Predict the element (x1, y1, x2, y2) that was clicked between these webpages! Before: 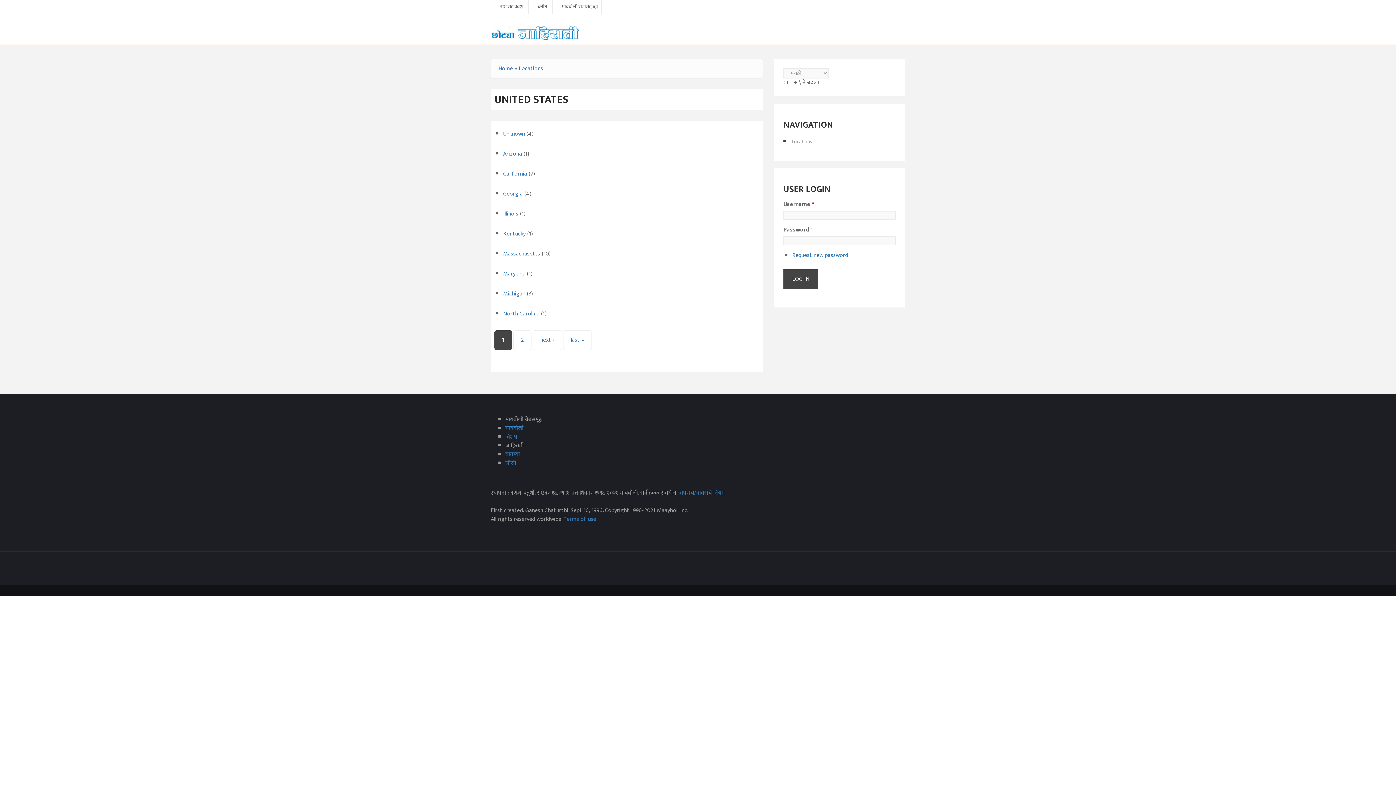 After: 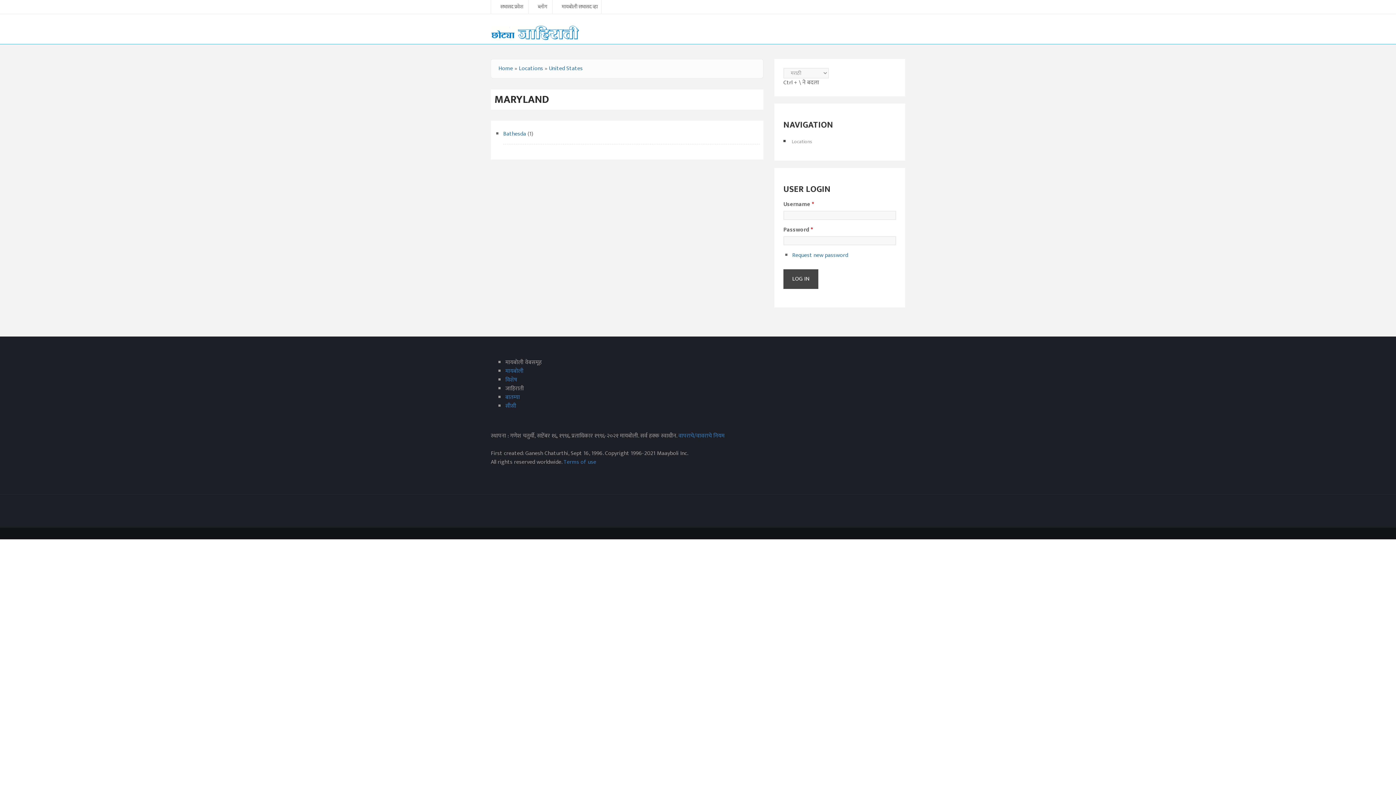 Action: bbox: (503, 269, 525, 278) label: Maryland